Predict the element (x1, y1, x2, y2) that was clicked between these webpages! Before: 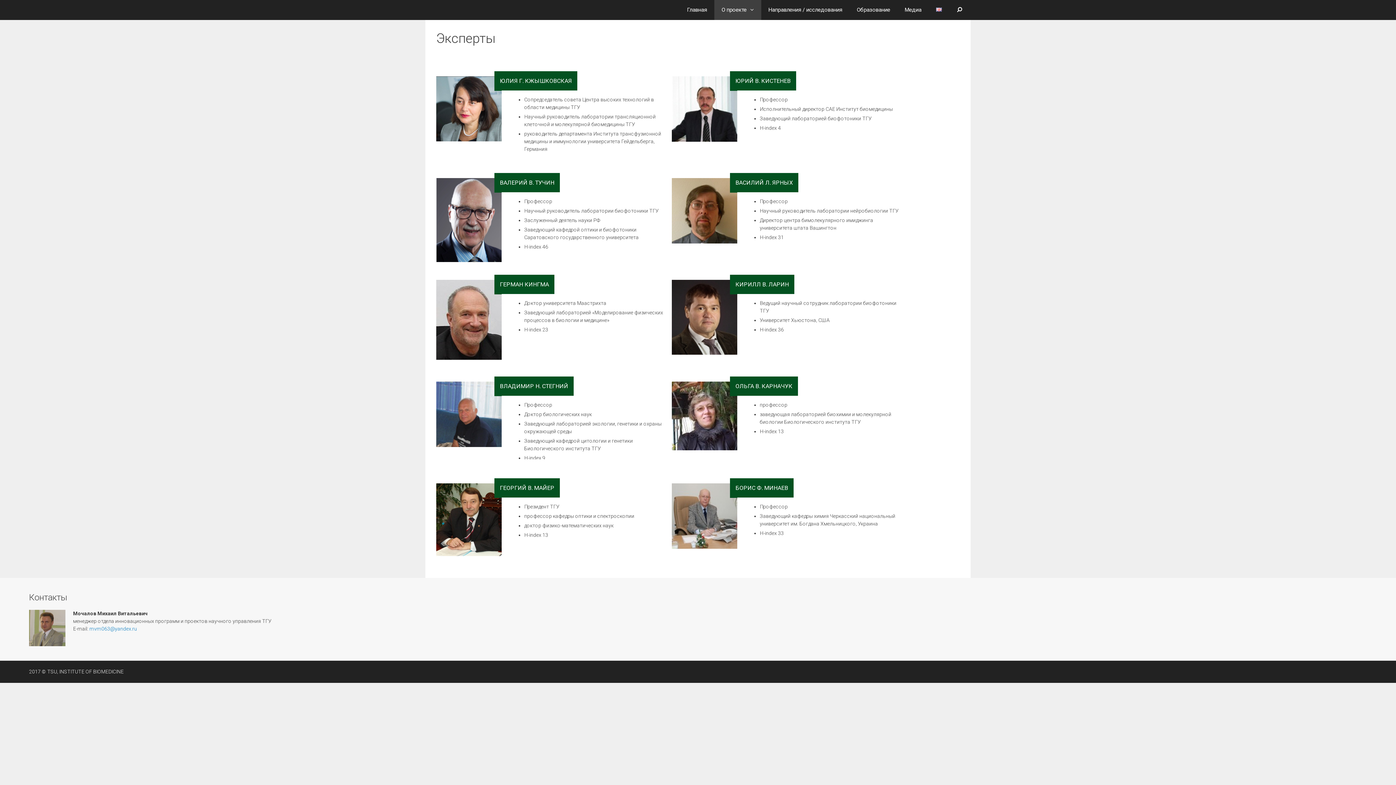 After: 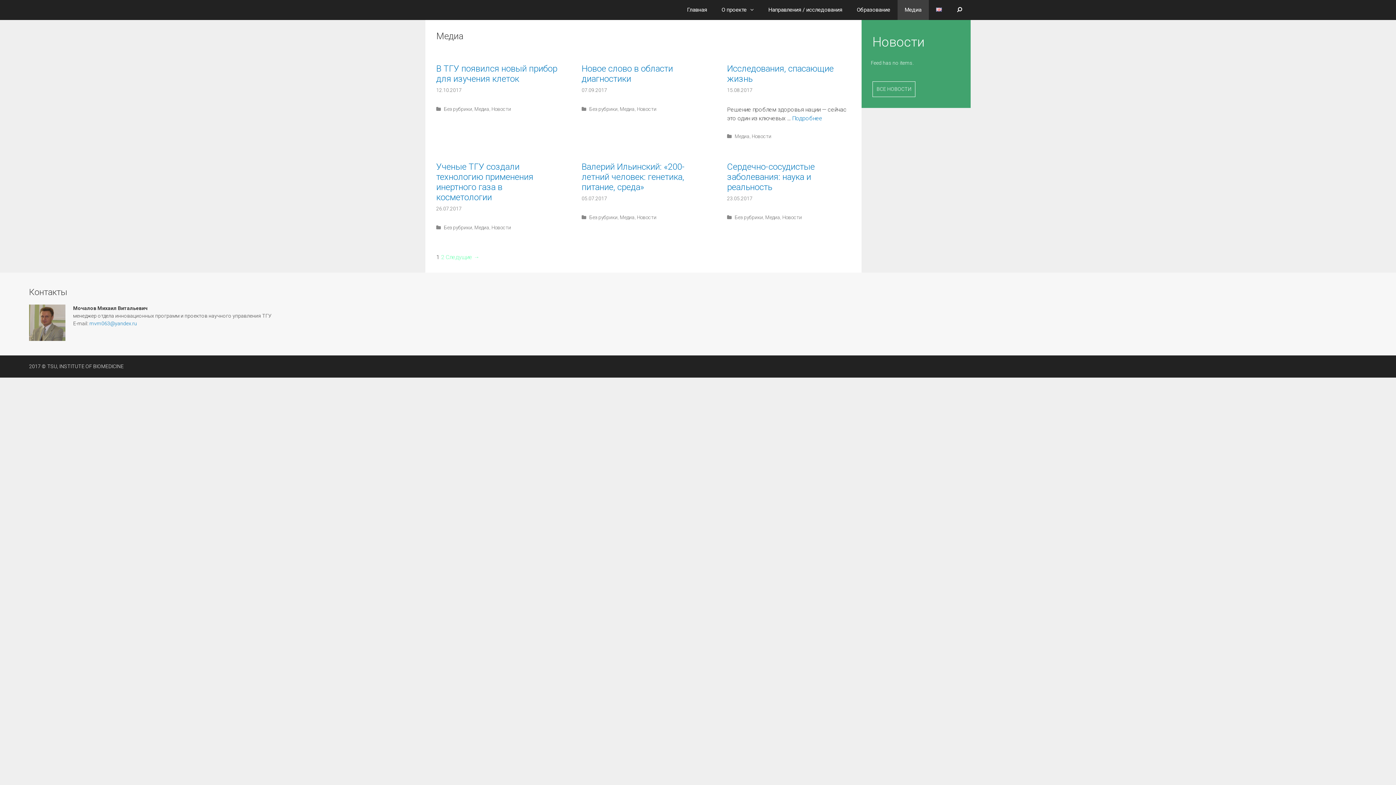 Action: label: Медиа bbox: (897, 0, 928, 20)